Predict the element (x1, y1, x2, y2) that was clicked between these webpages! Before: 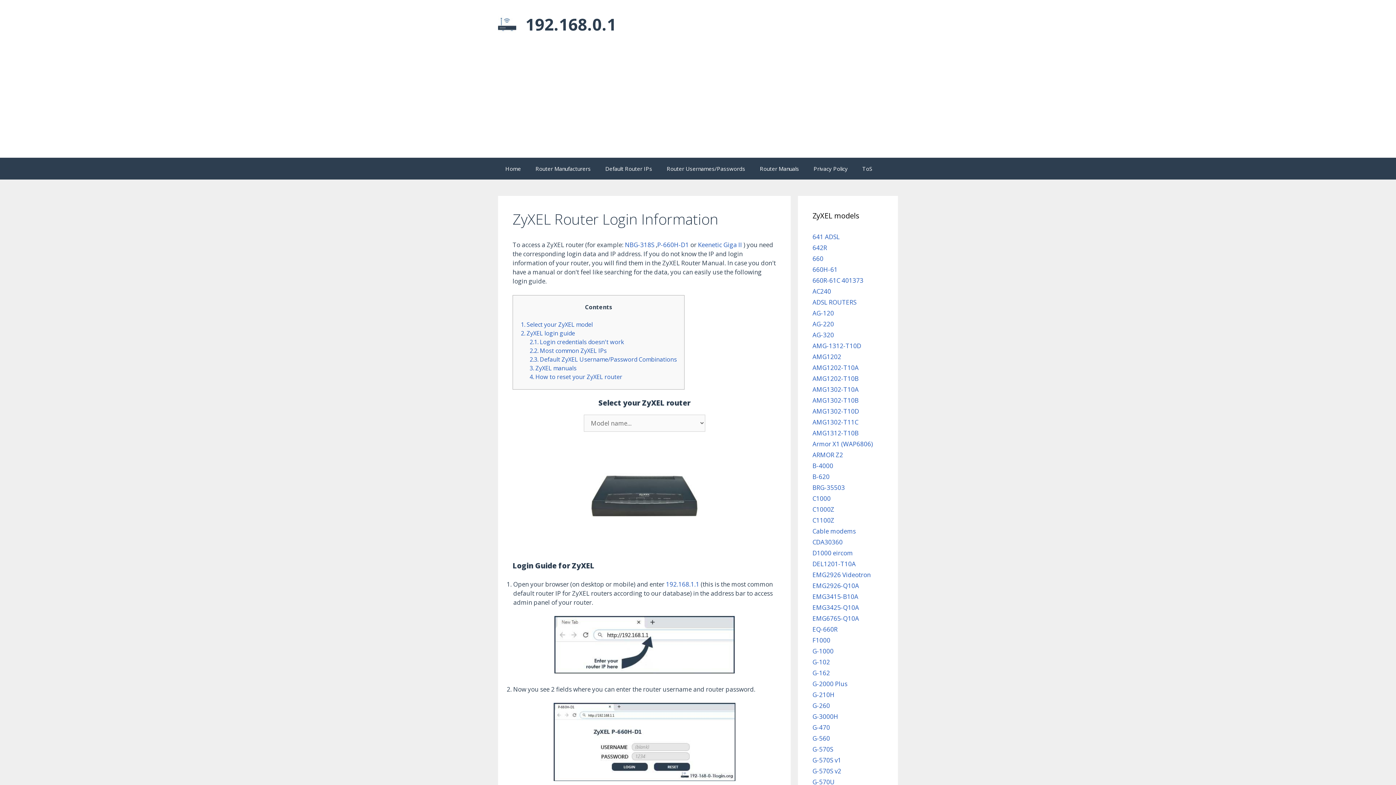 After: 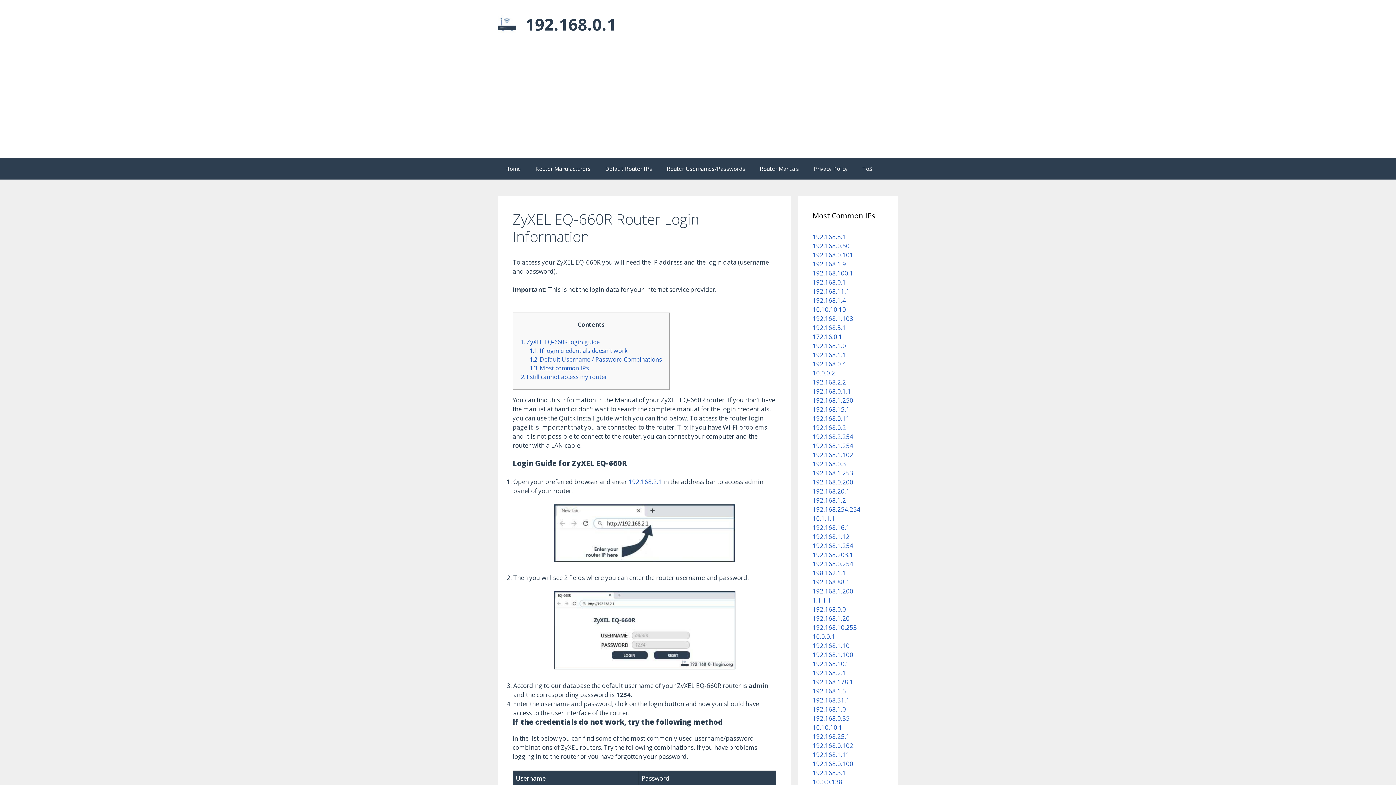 Action: bbox: (812, 625, 837, 633) label: EQ-660R